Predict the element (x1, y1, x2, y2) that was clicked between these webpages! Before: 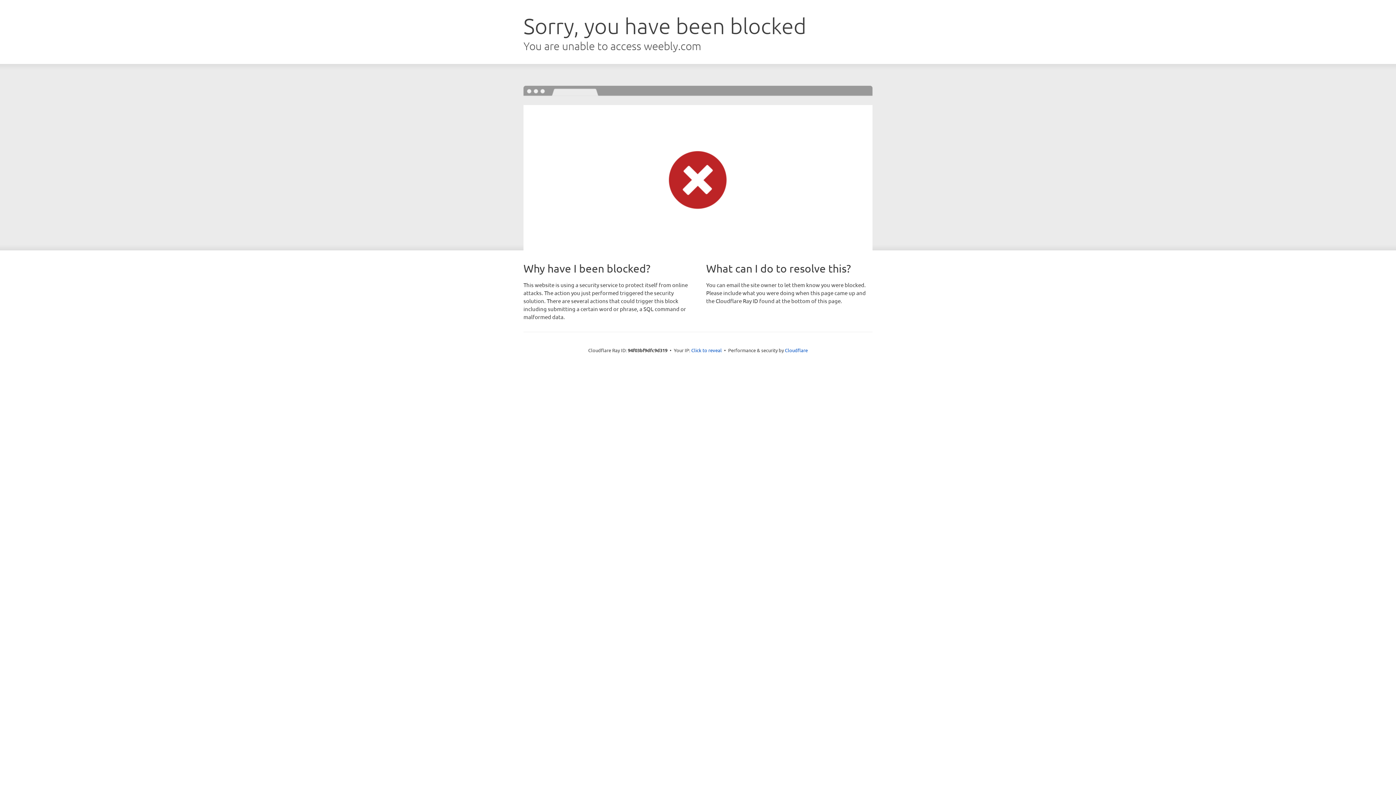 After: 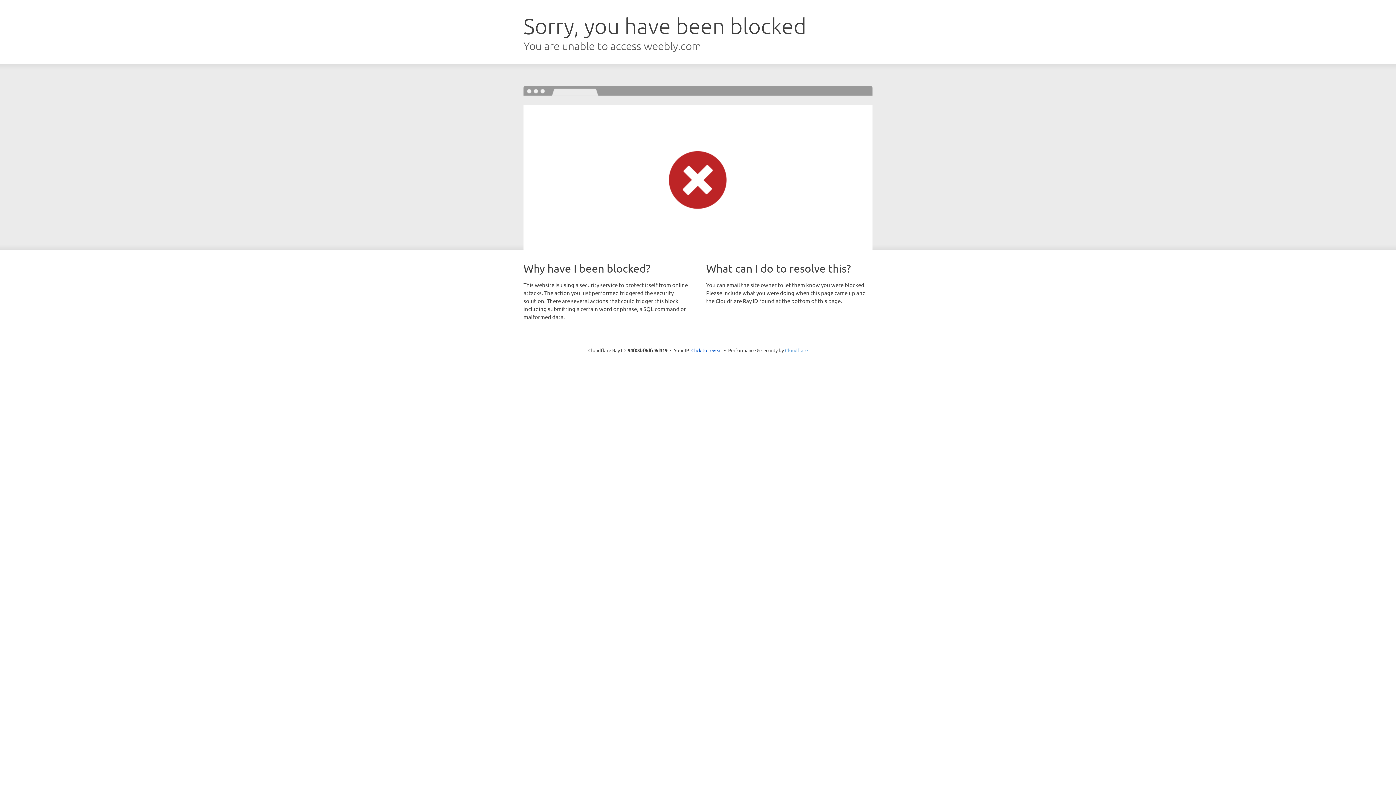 Action: bbox: (785, 347, 808, 353) label: Cloudflare